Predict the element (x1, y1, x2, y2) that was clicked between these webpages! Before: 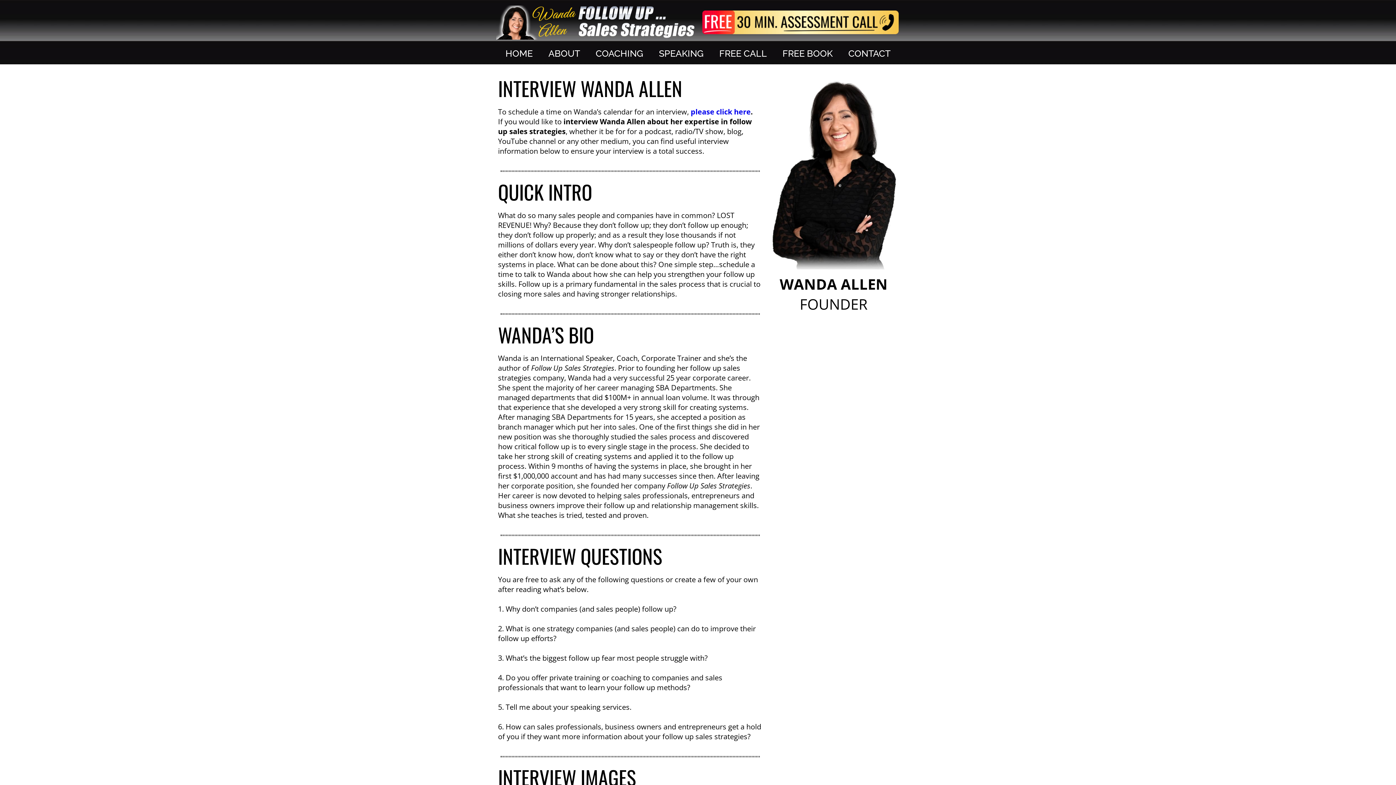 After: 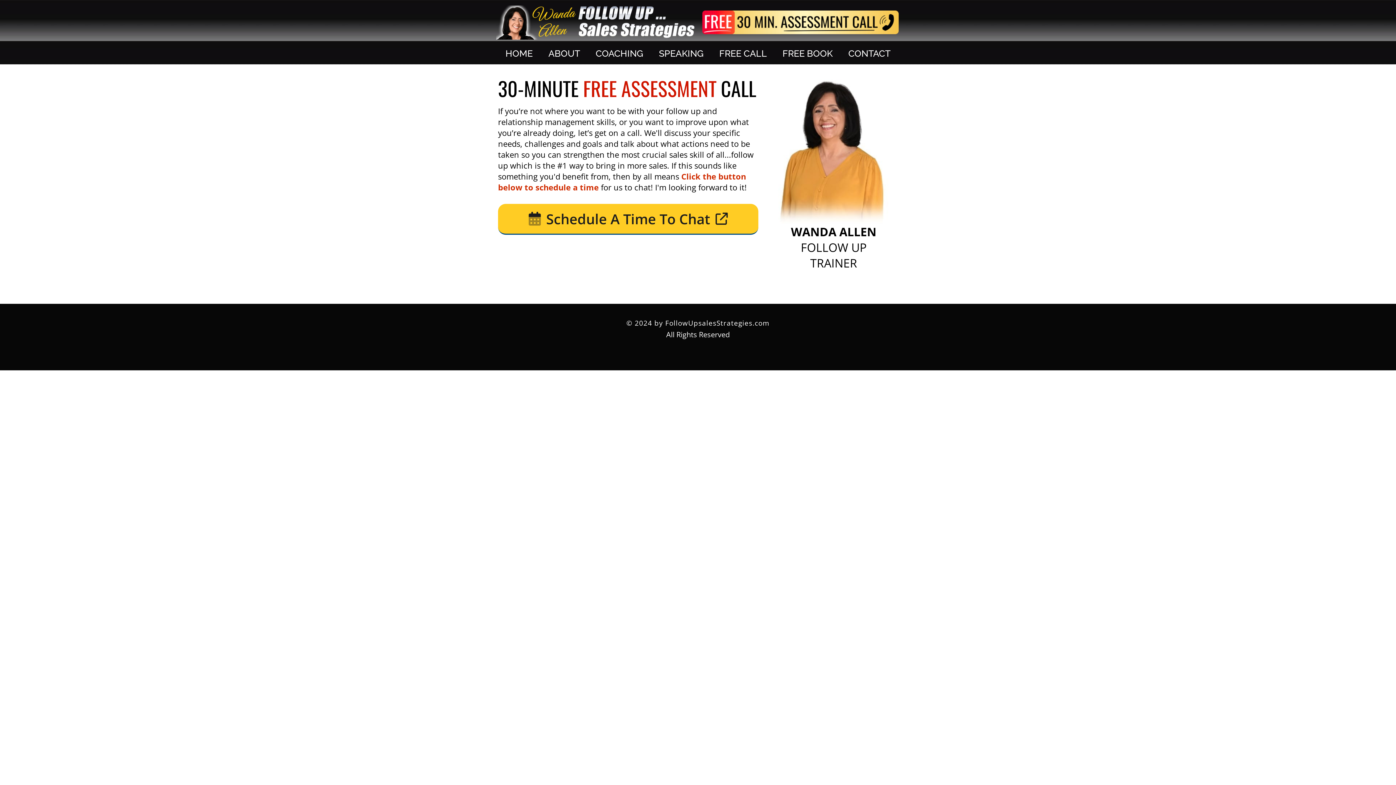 Action: bbox: (719, 48, 767, 58) label: FREE CALL